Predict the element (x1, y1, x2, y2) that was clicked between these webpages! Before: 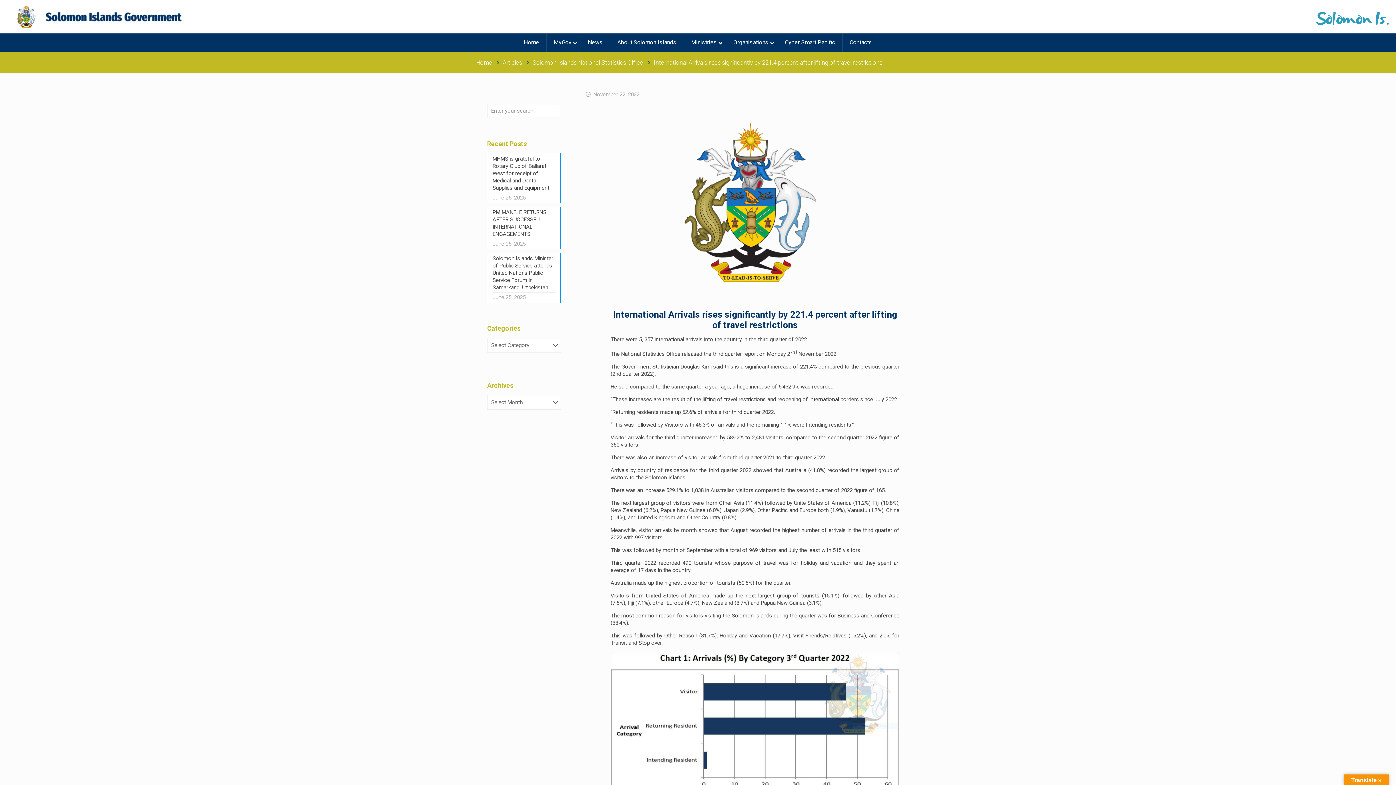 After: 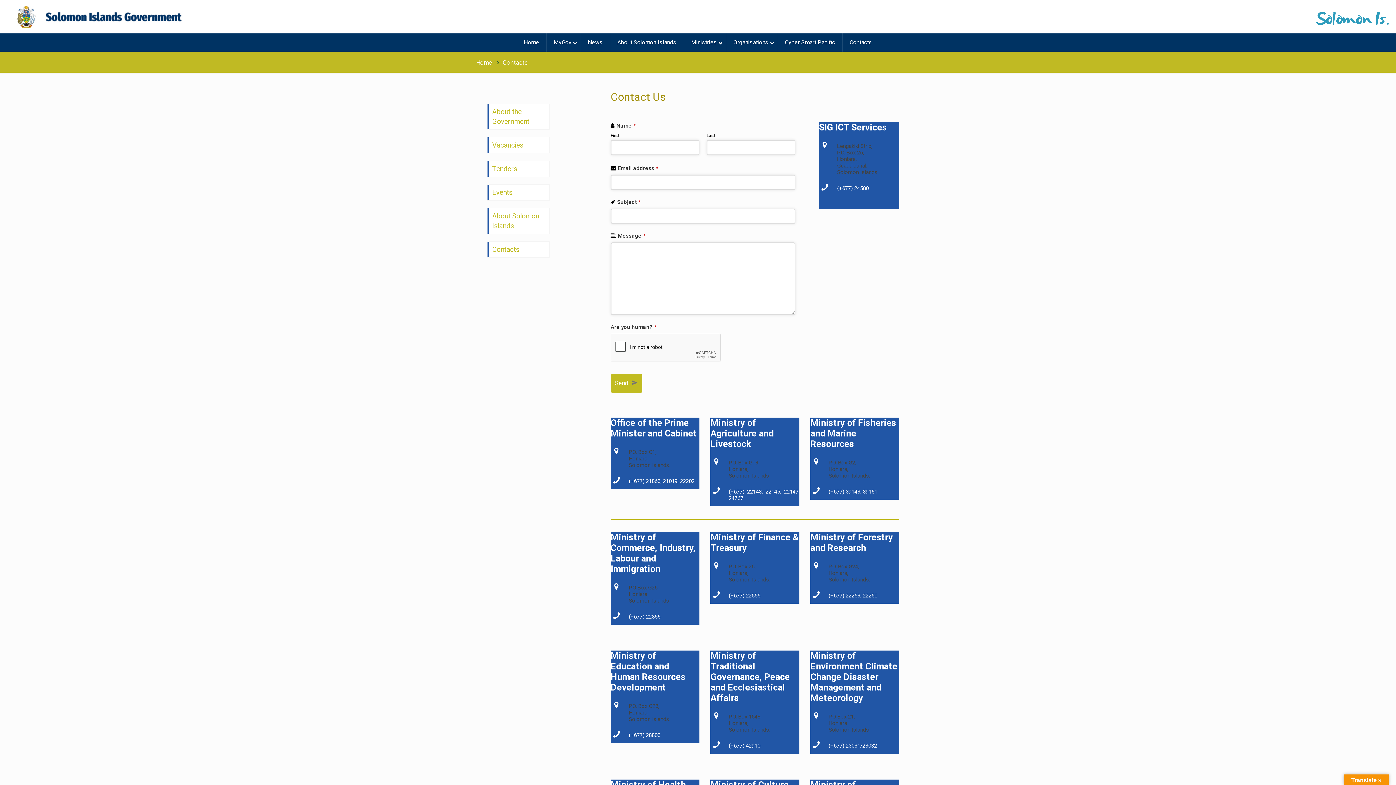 Action: label: Contacts bbox: (842, 33, 879, 51)